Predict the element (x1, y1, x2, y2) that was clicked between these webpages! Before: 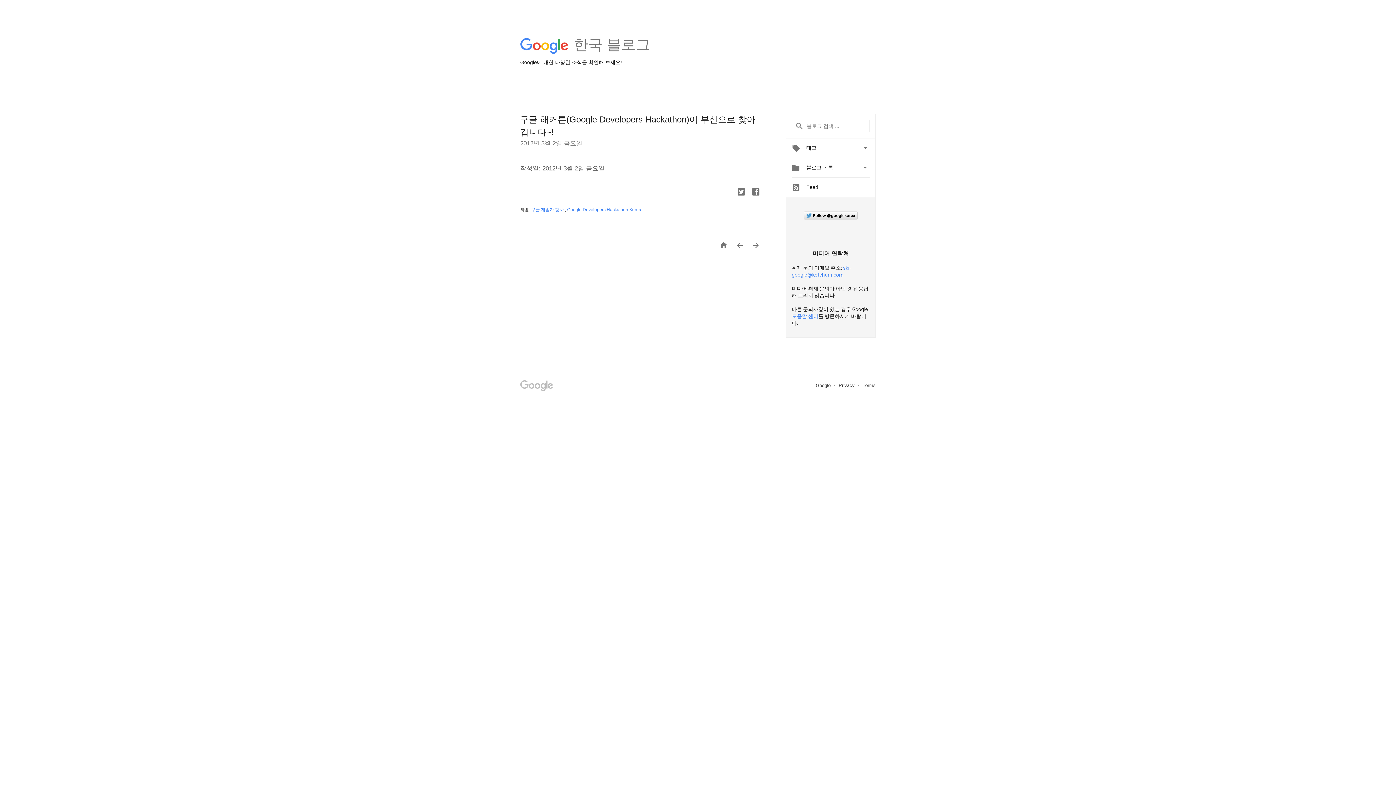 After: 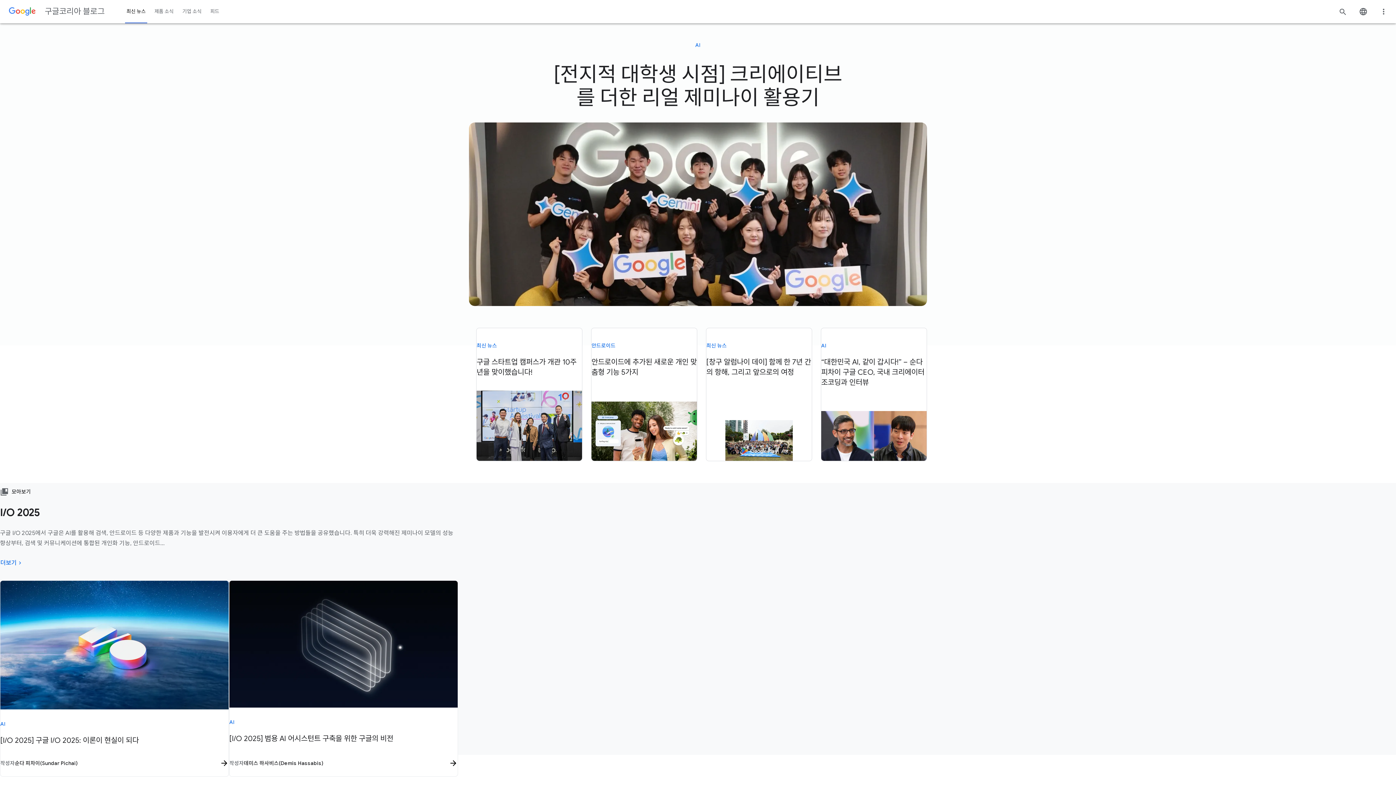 Action: bbox: (518, 37, 569, 54)